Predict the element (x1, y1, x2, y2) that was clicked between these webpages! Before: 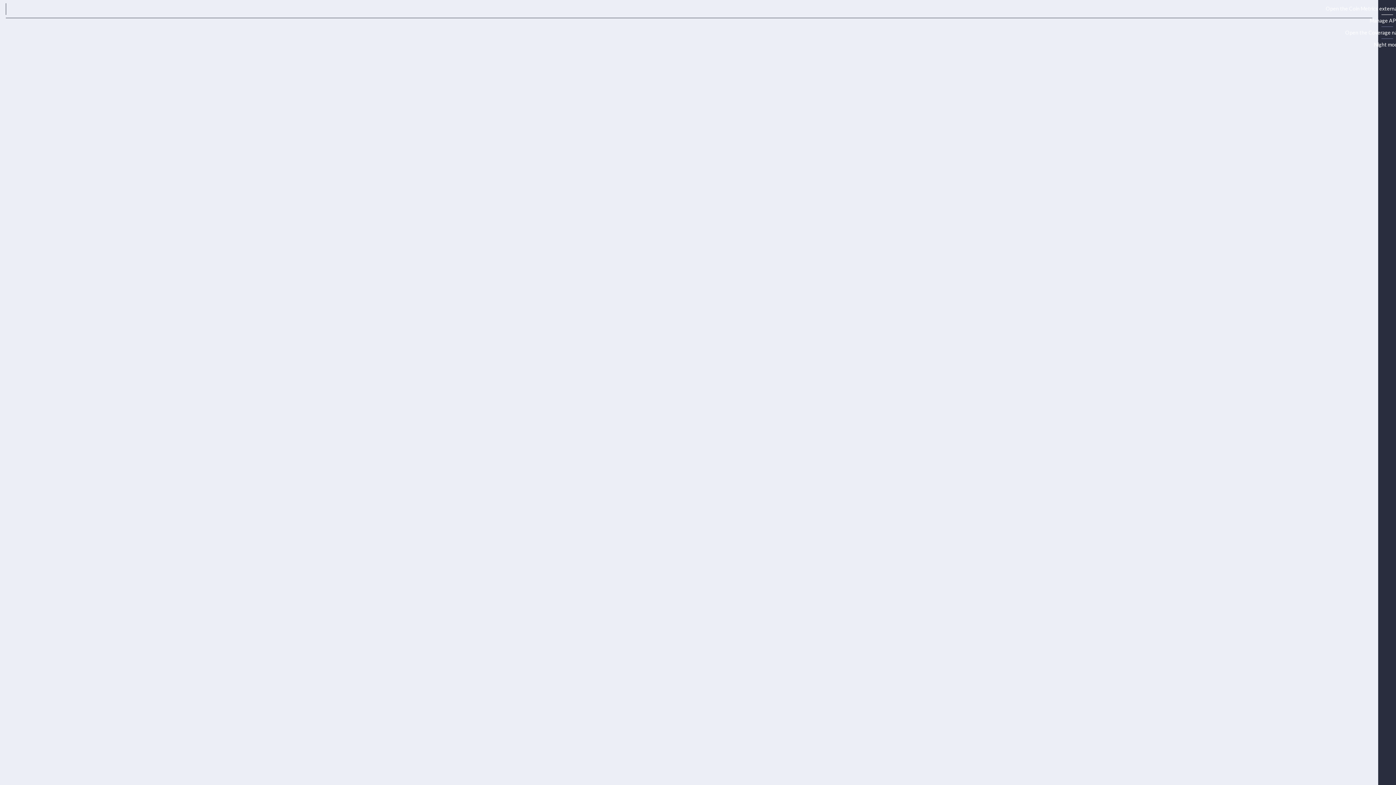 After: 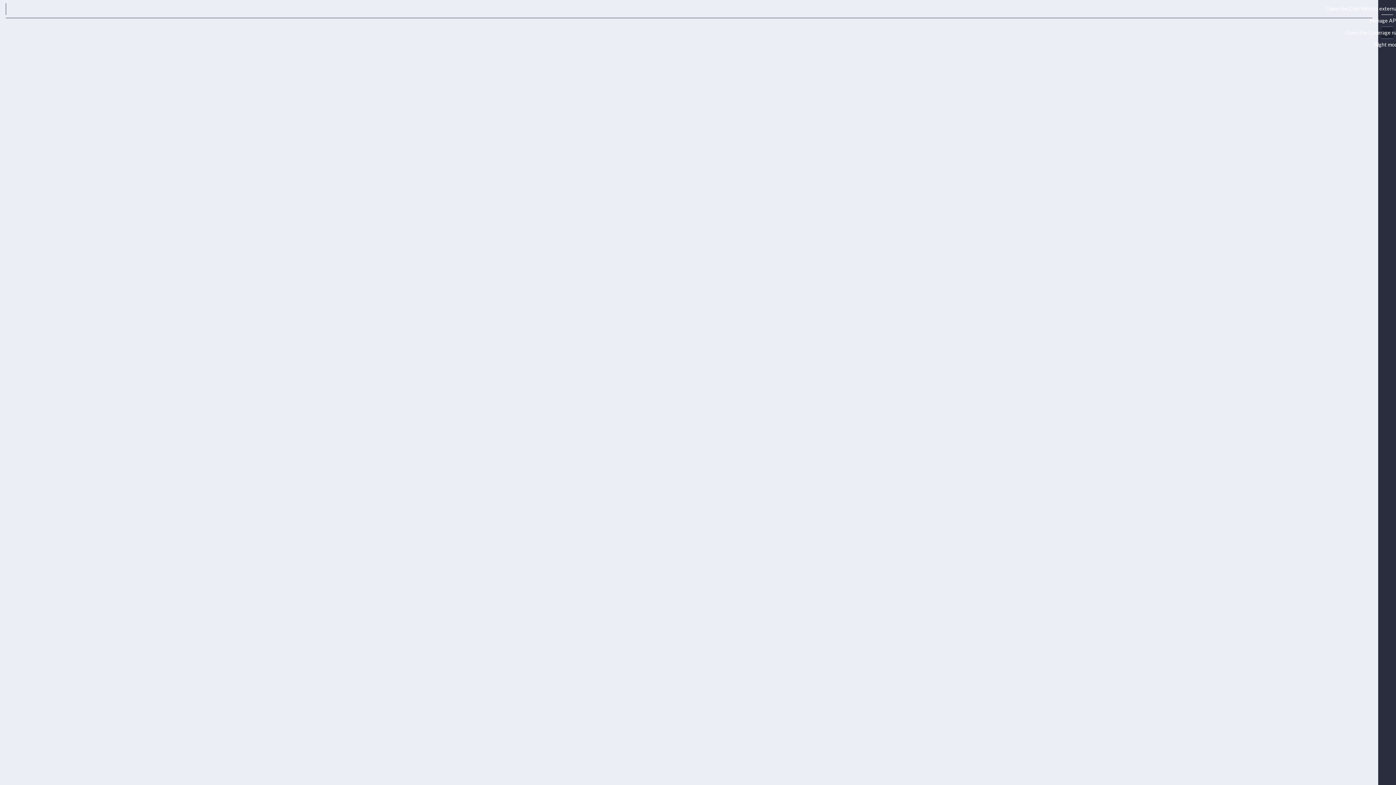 Action: label: Open the Coverage navigation menu bbox: (1381, 26, 1393, 38)